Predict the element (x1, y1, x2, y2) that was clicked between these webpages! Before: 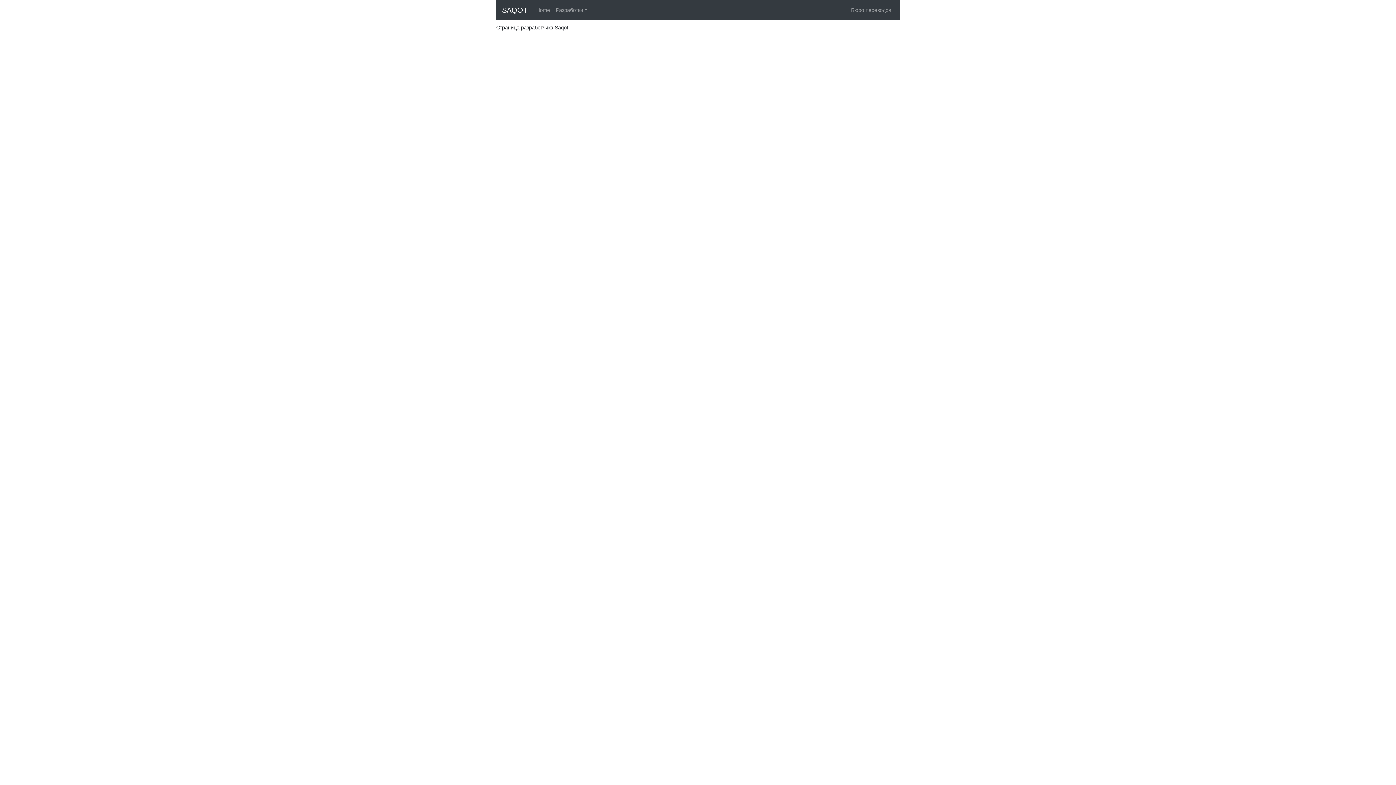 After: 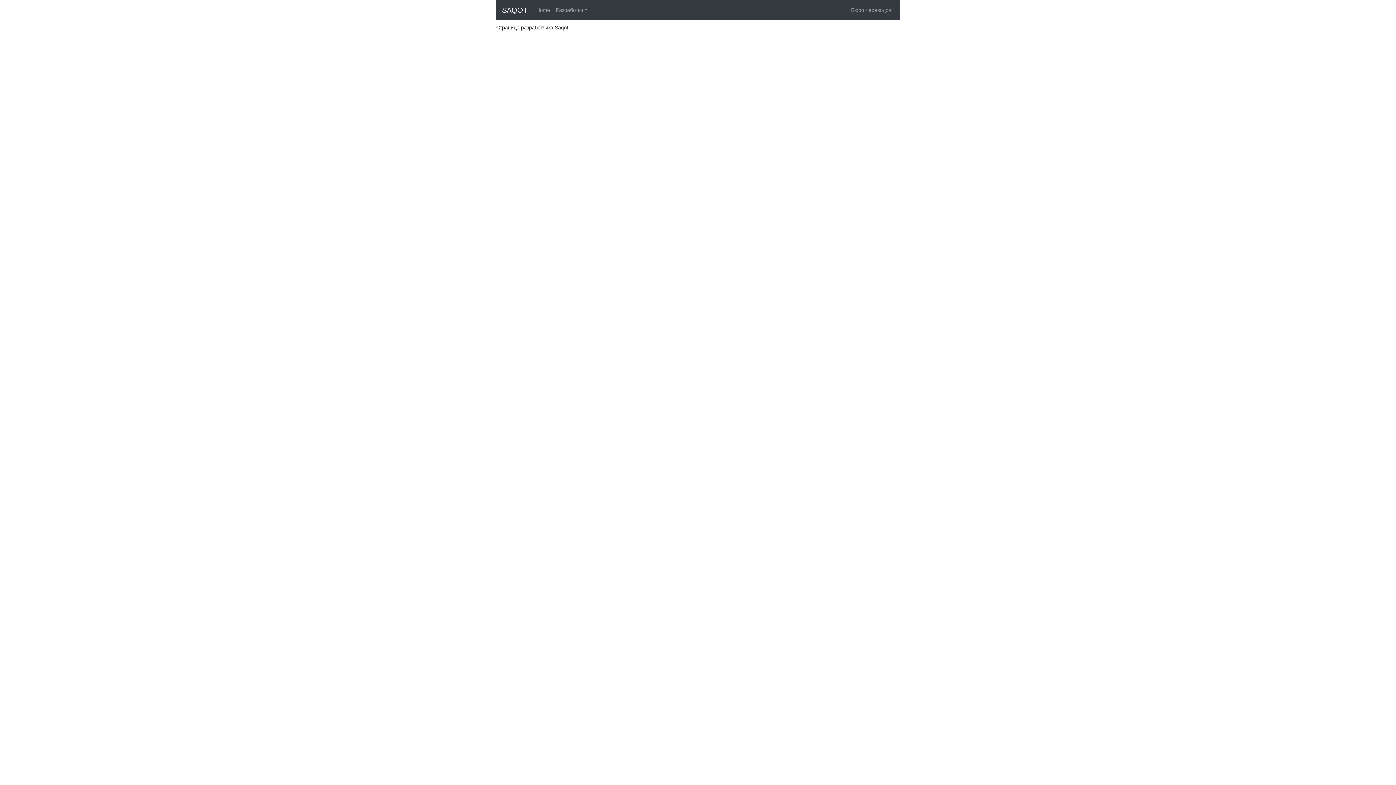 Action: label: Home bbox: (533, 3, 553, 16)